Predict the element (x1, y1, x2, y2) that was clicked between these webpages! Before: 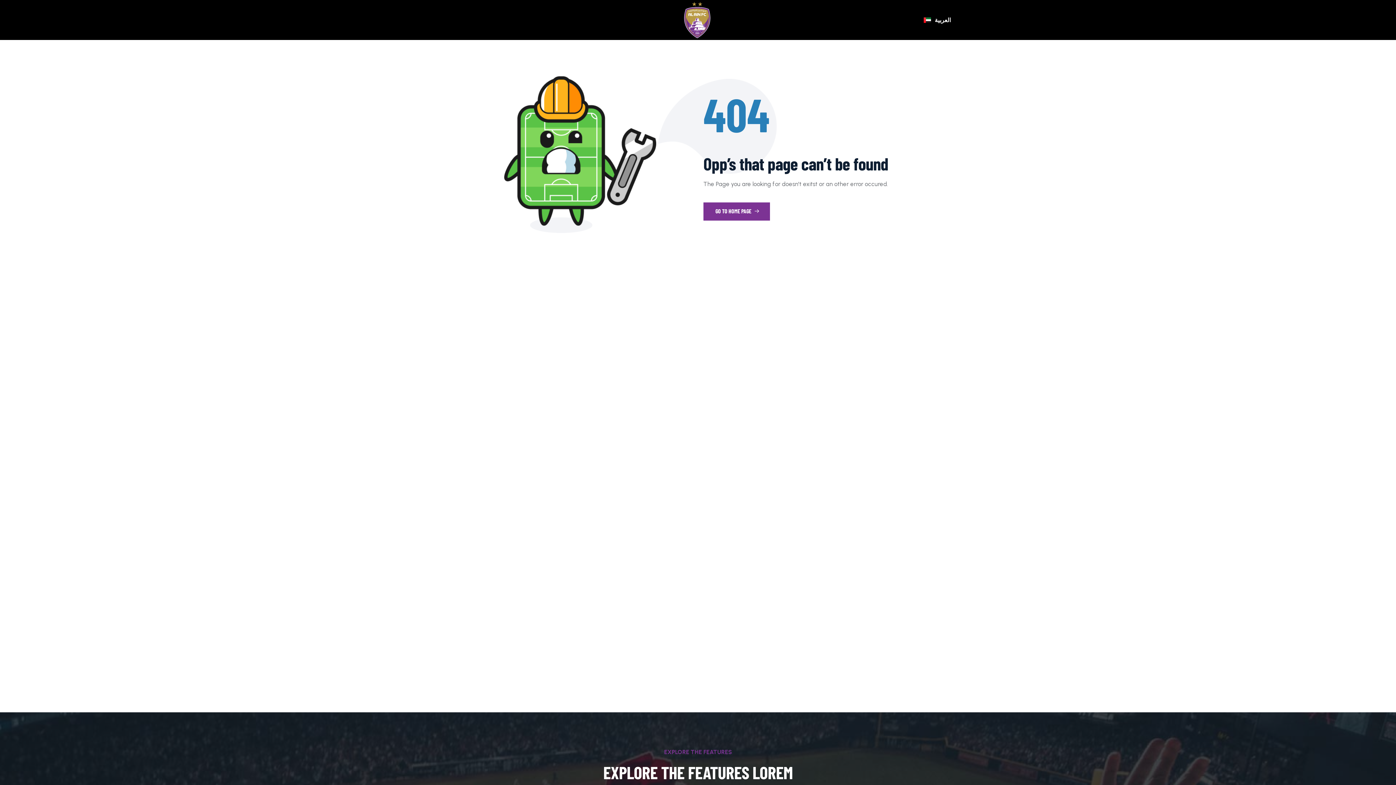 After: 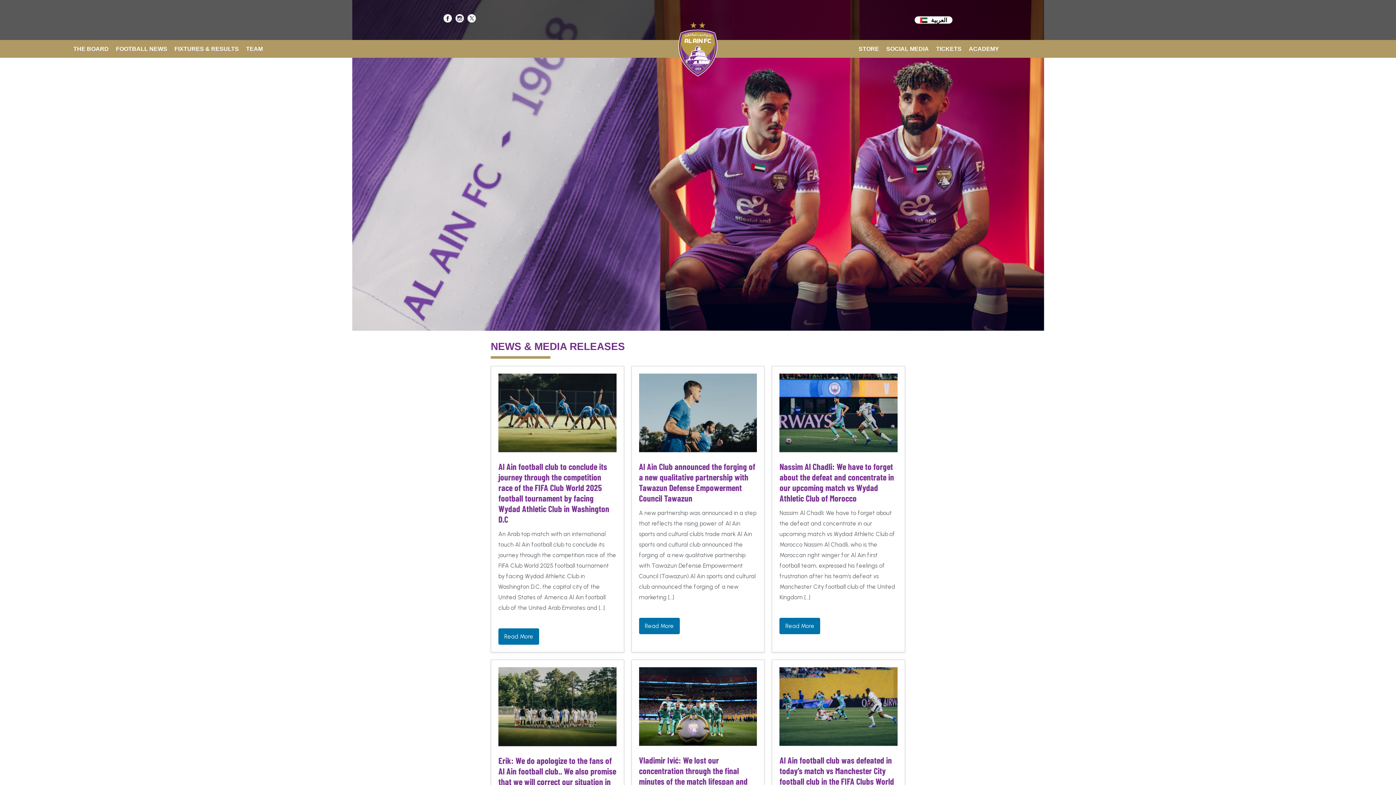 Action: bbox: (682, 0, 711, 40)